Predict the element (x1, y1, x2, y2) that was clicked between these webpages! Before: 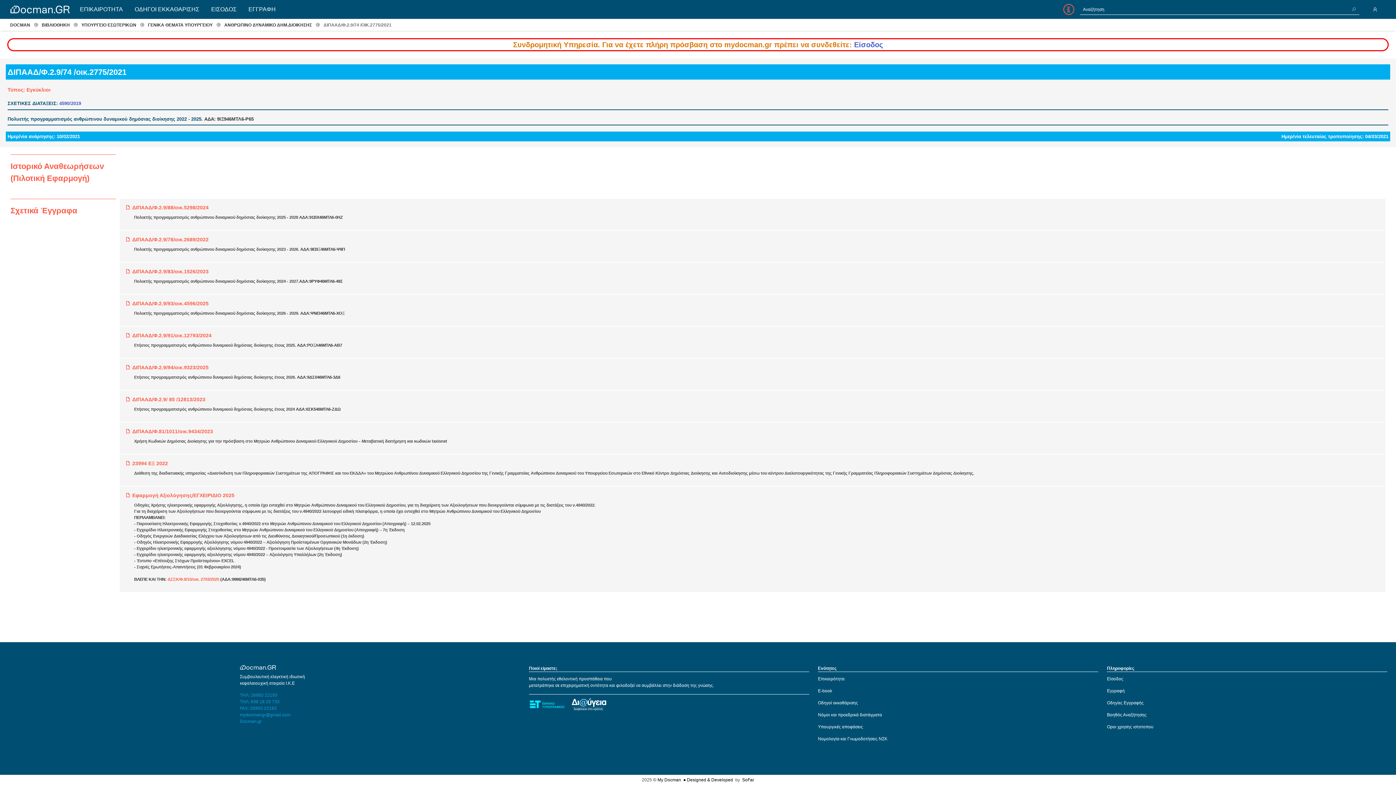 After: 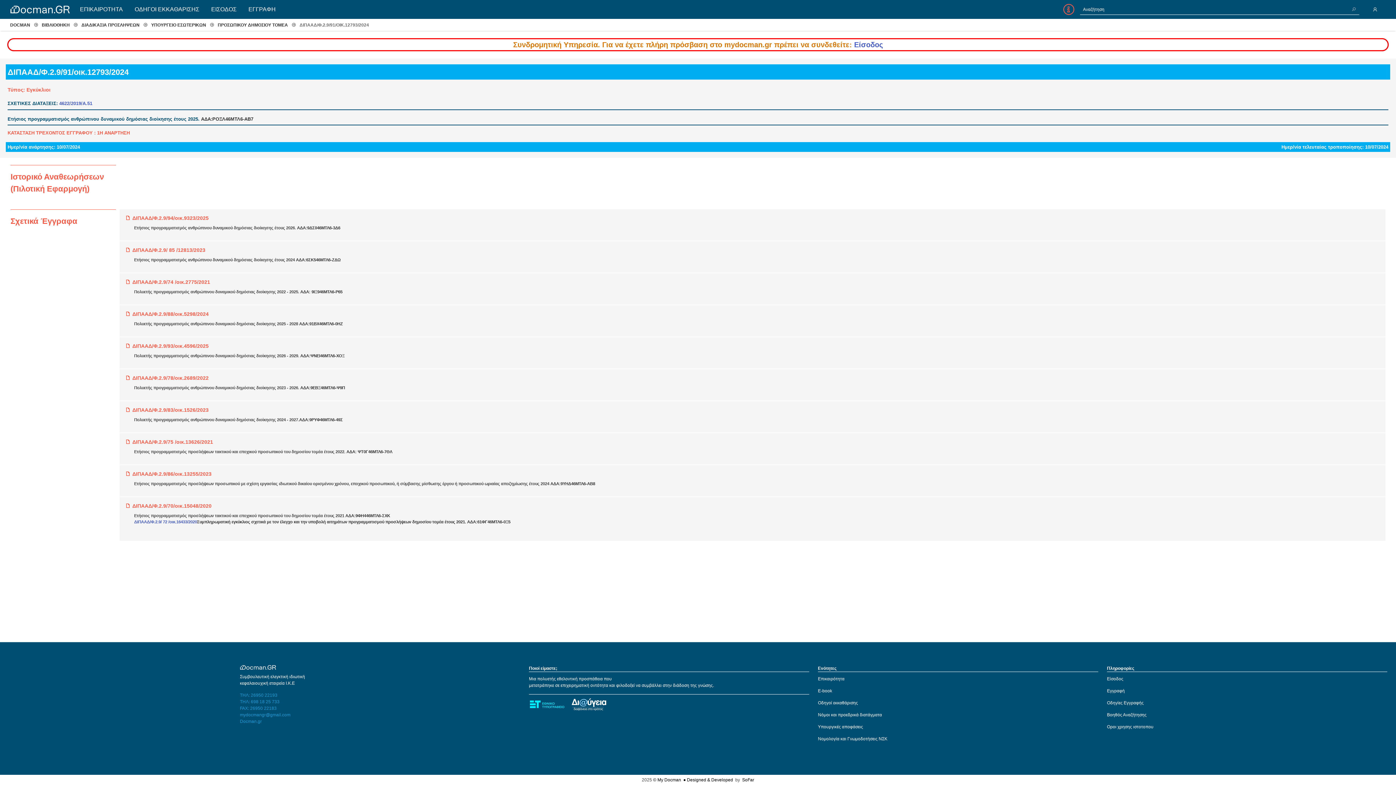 Action: bbox: (125, 332, 1380, 340) label: ΔΙΠΑΑΔ/Φ.2.9/91/οικ.12793/2024